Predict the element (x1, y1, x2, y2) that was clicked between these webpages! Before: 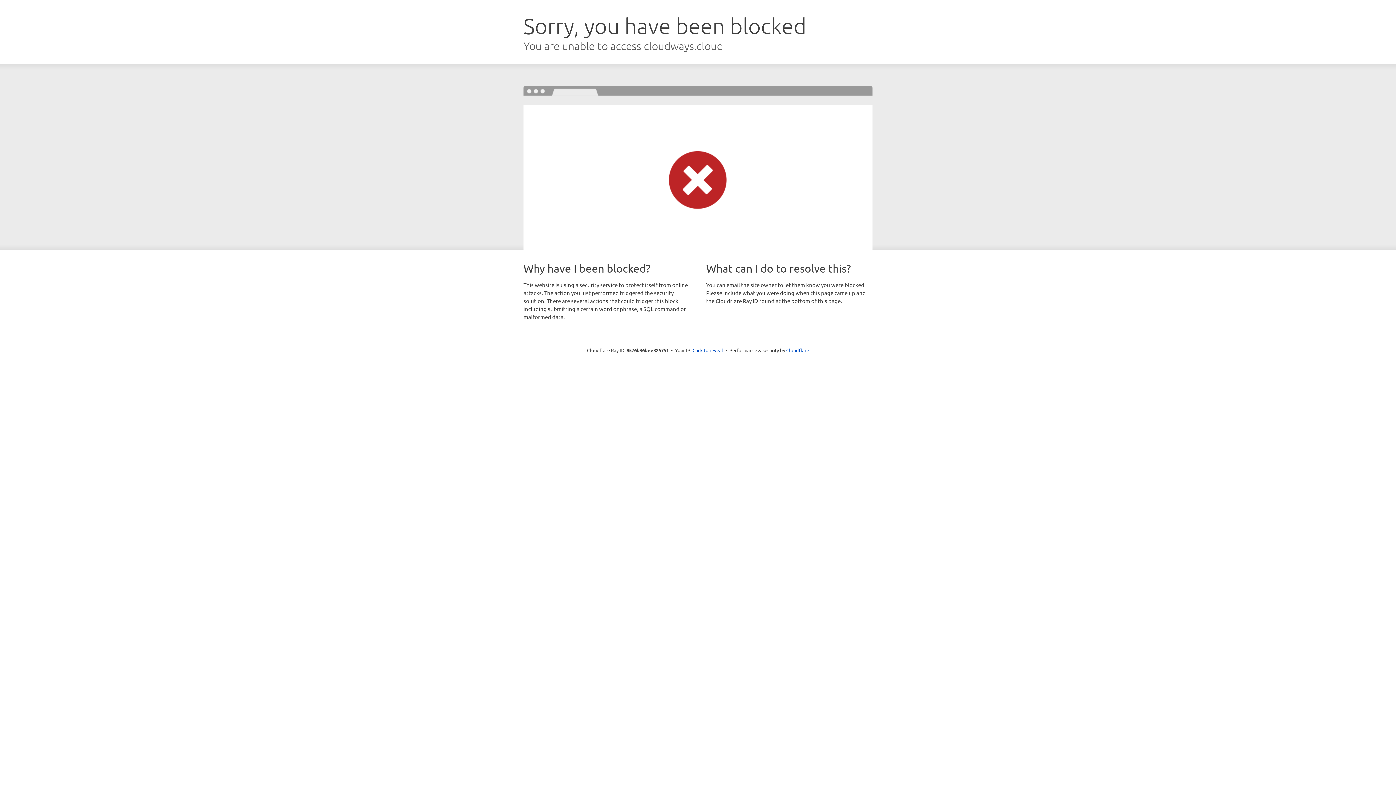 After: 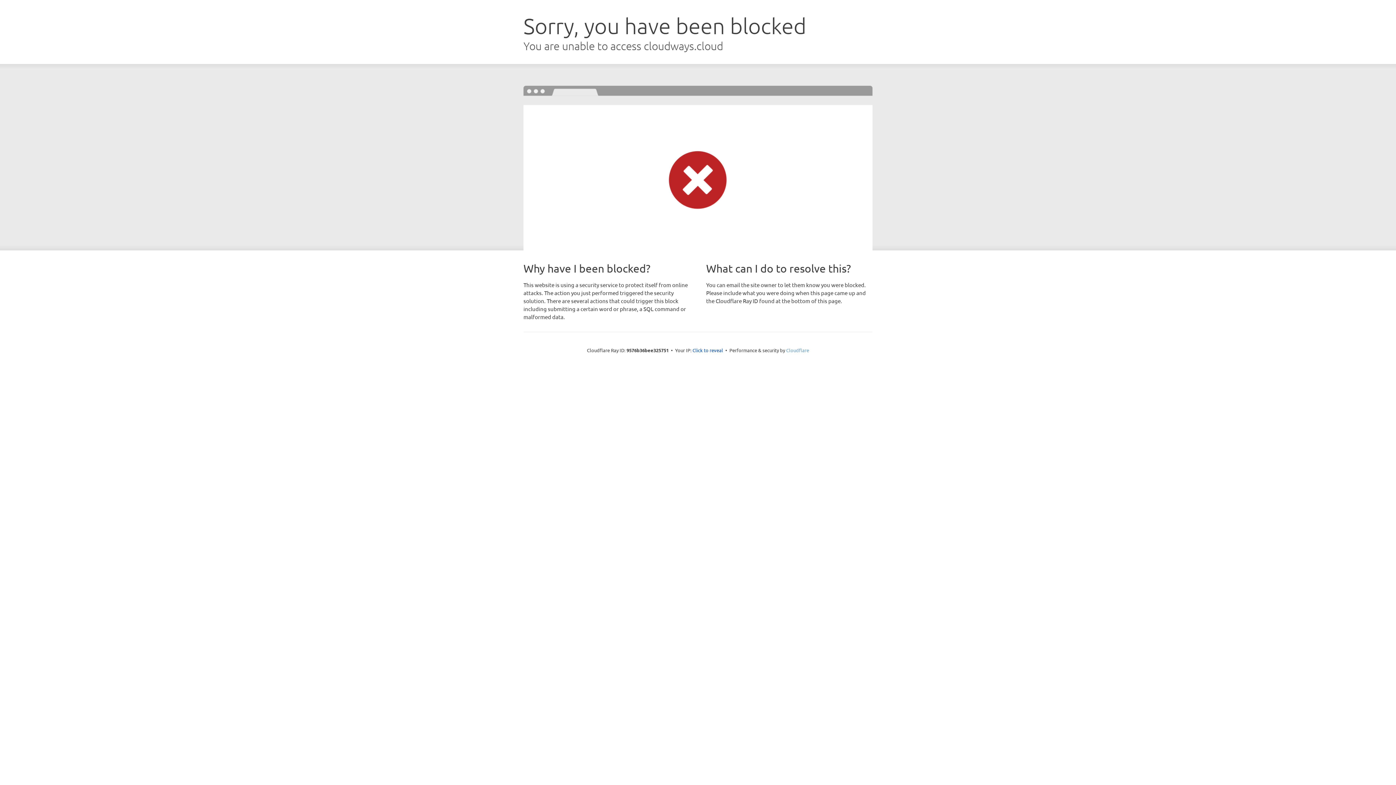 Action: label: Cloudflare bbox: (786, 347, 809, 353)